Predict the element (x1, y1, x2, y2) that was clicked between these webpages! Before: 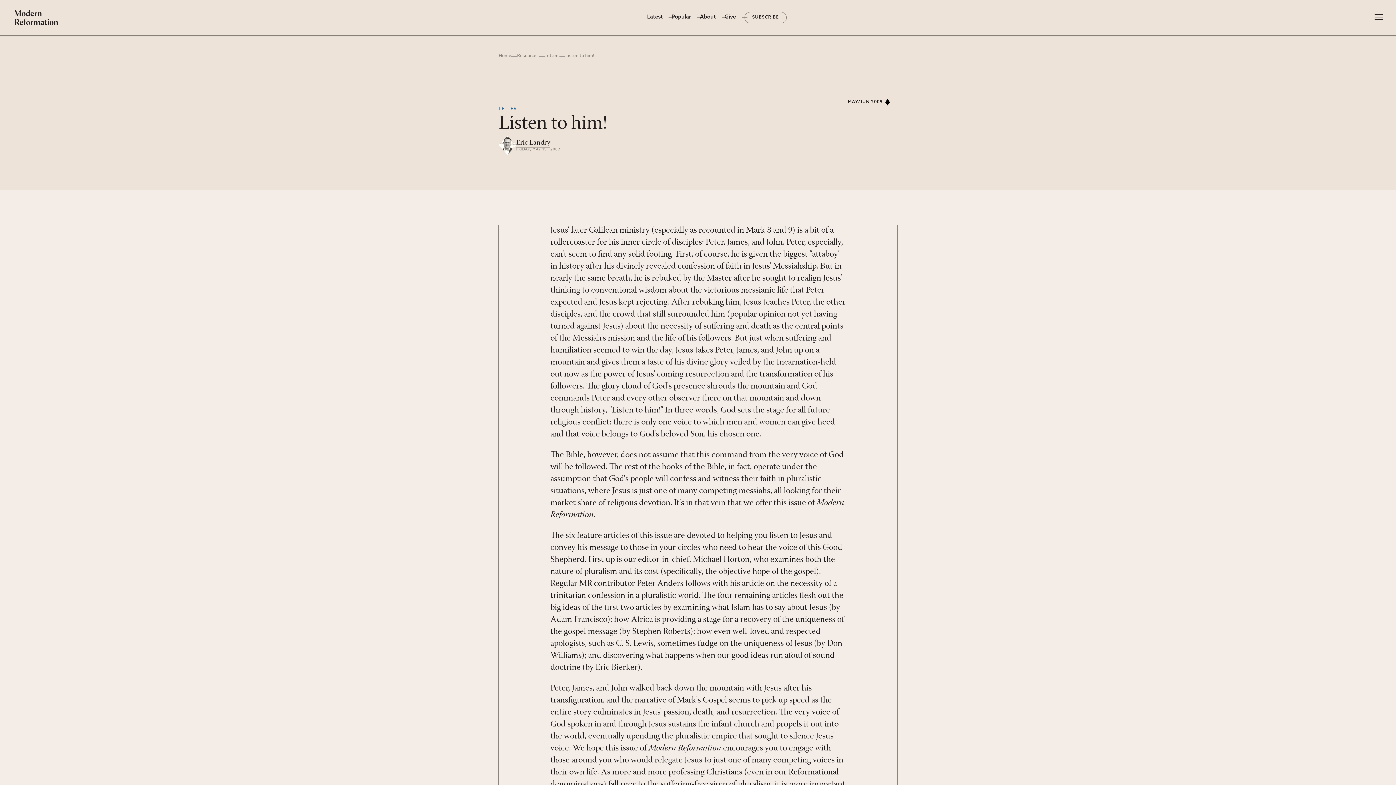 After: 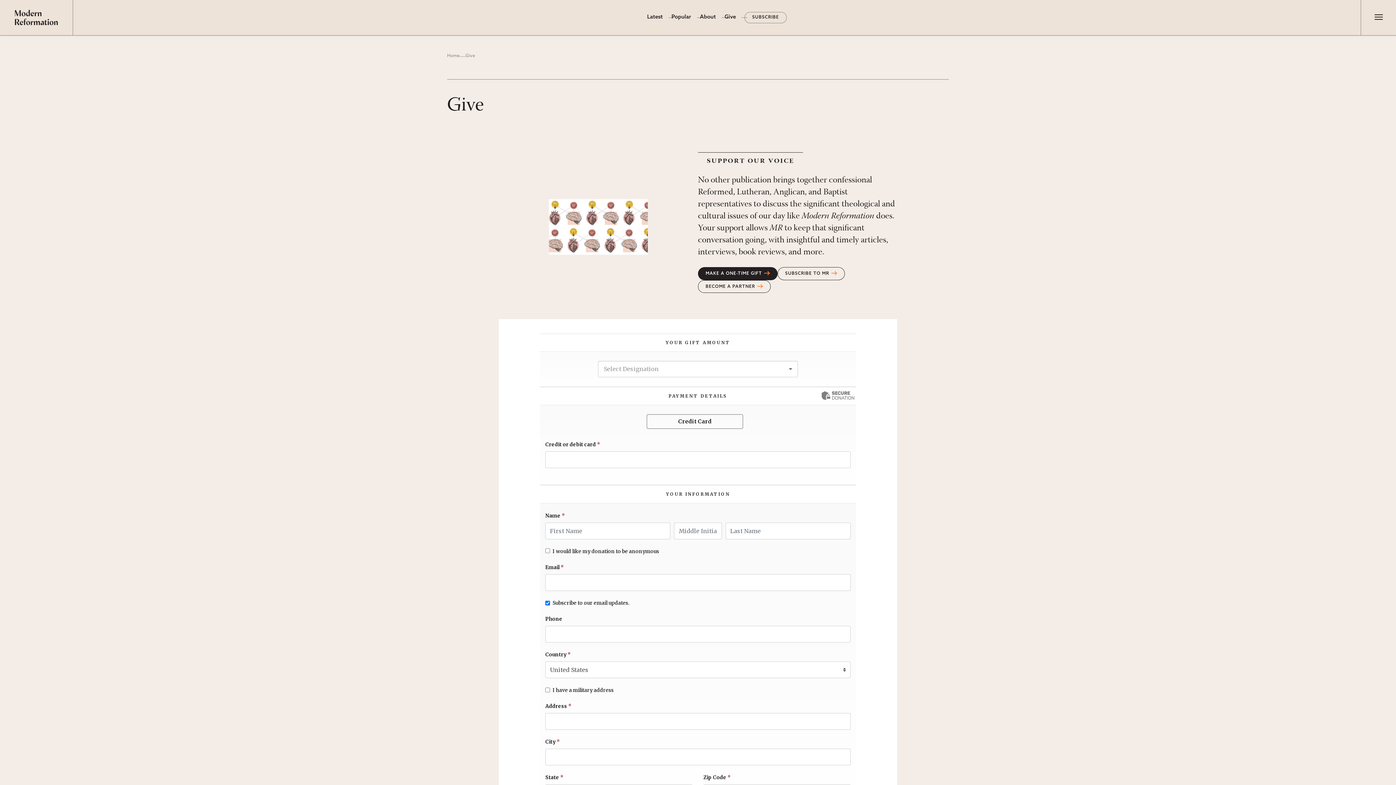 Action: label: Give bbox: (724, 14, 736, 20)